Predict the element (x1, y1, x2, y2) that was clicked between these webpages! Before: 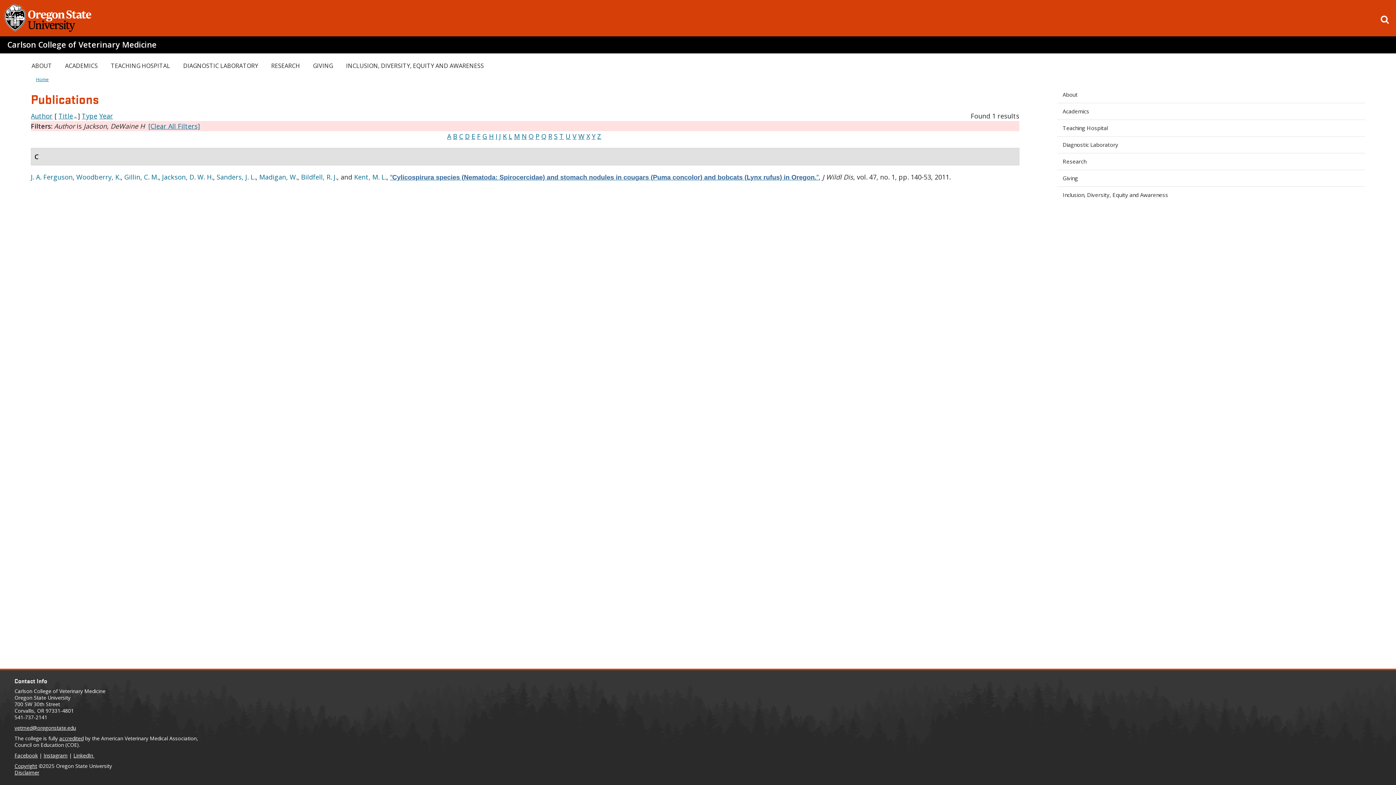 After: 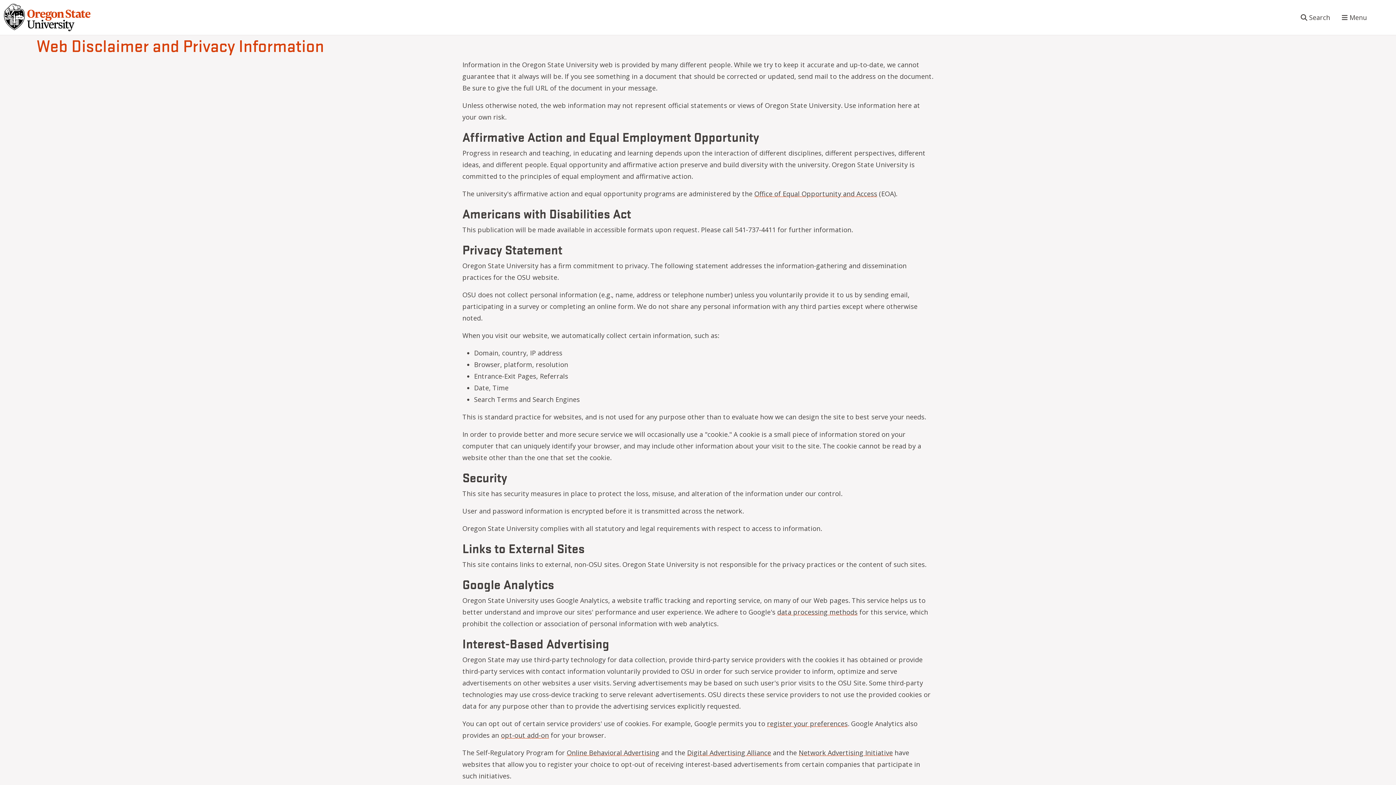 Action: bbox: (14, 769, 39, 776) label: Disclaimer